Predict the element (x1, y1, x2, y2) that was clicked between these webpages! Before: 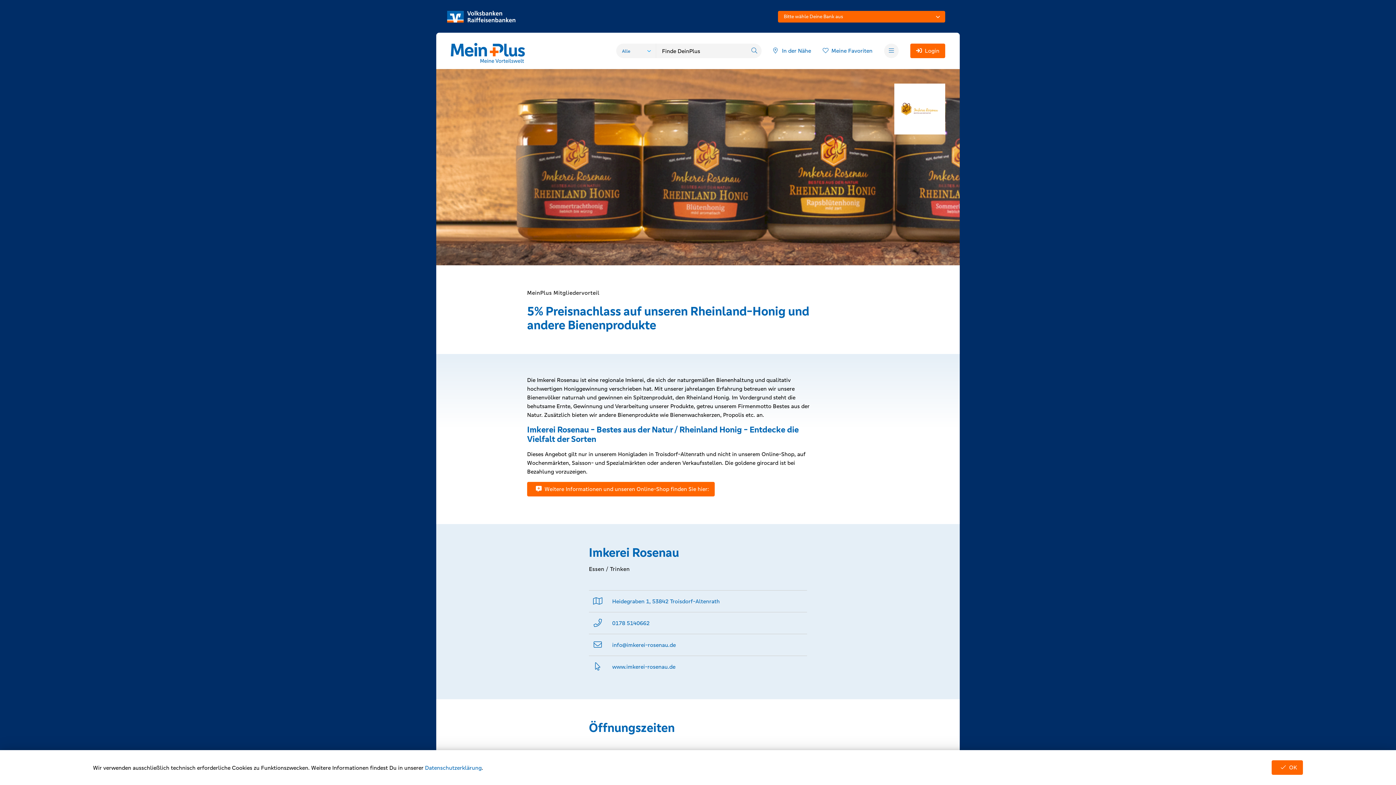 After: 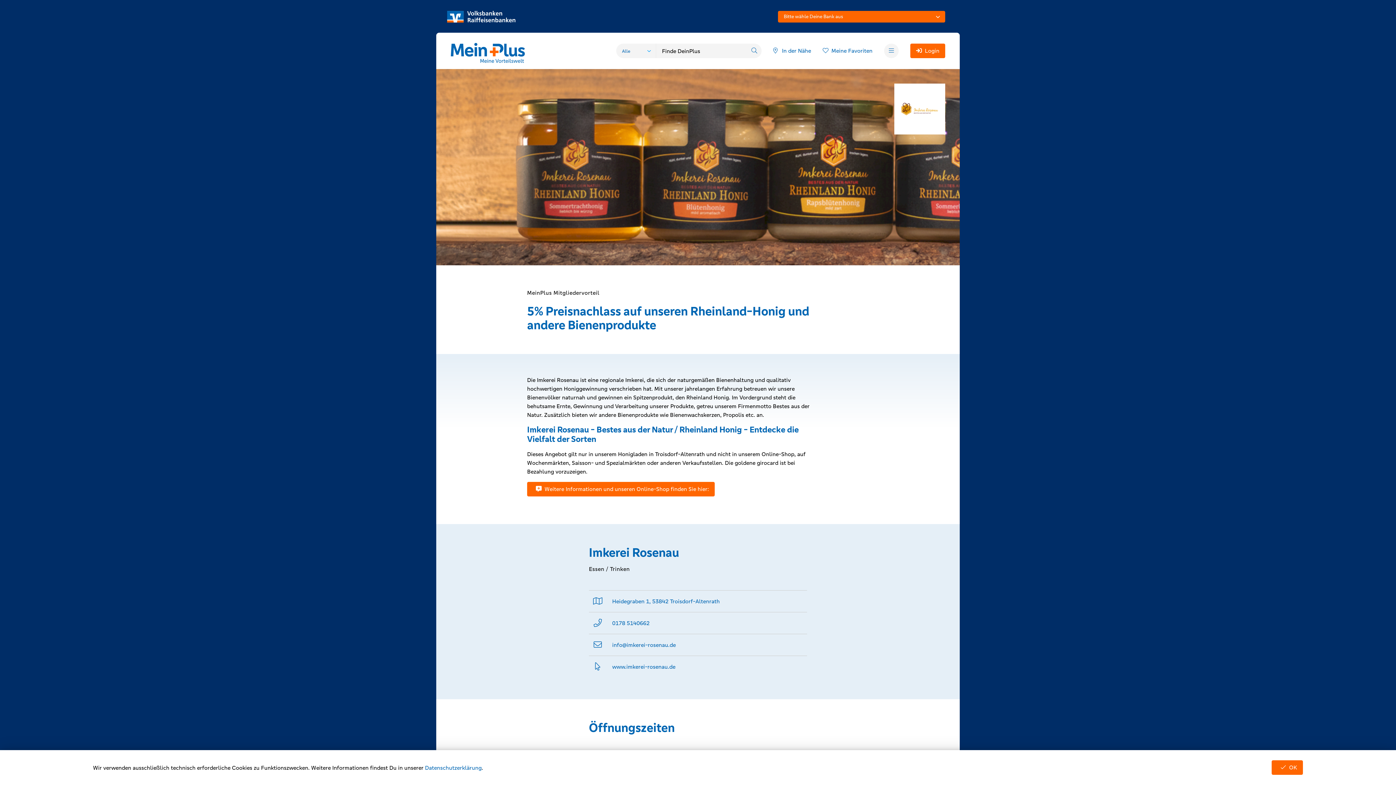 Action: bbox: (593, 618, 601, 628)